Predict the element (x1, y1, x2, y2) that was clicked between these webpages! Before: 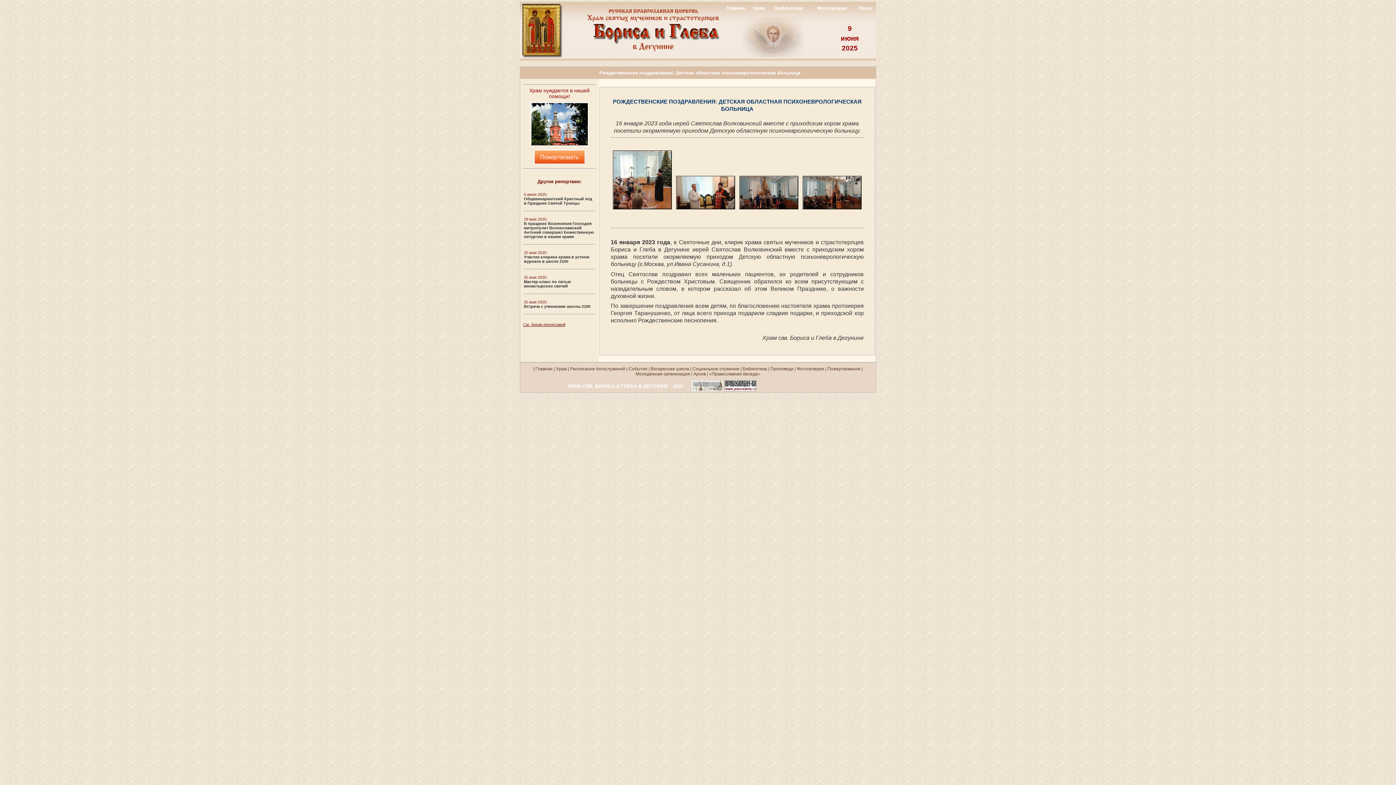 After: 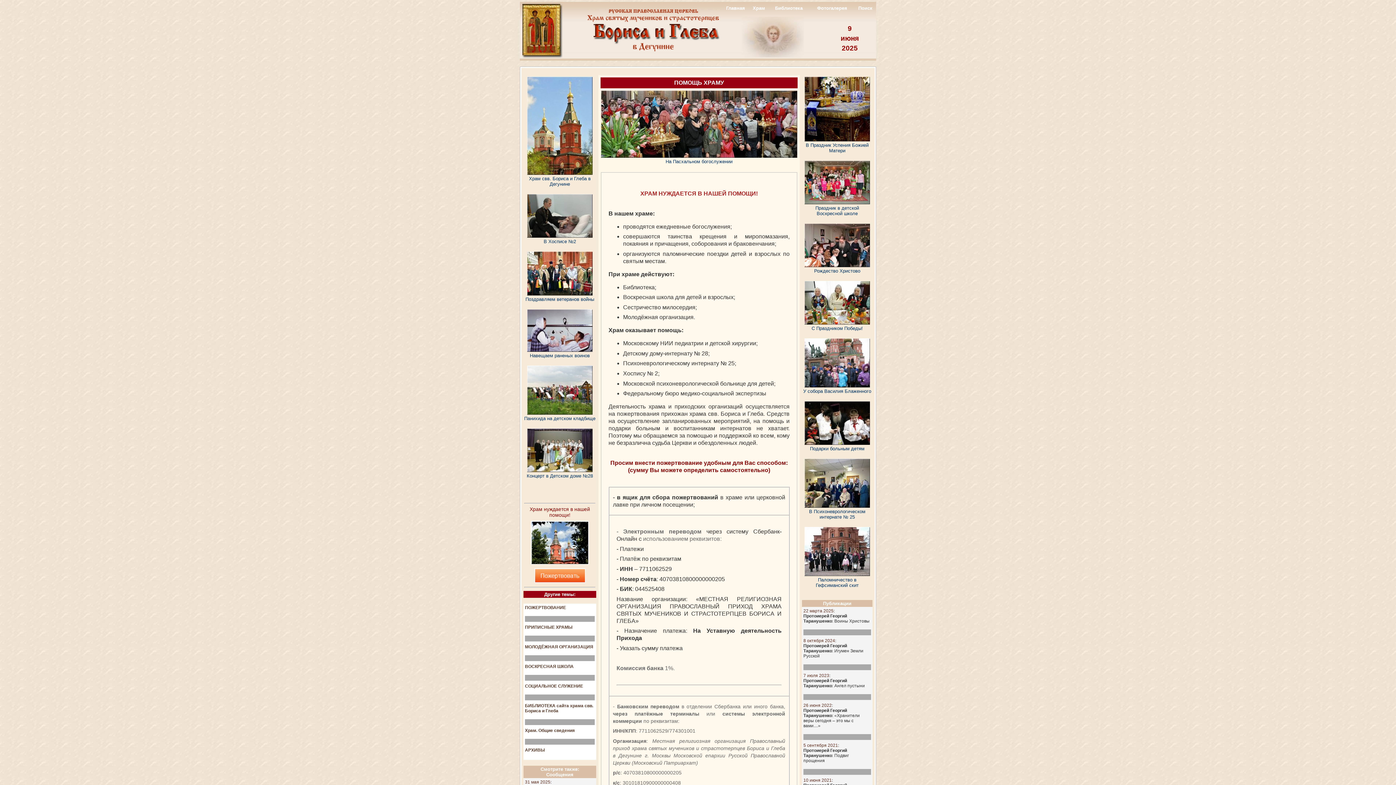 Action: bbox: (827, 366, 860, 371) label: Пожертвования